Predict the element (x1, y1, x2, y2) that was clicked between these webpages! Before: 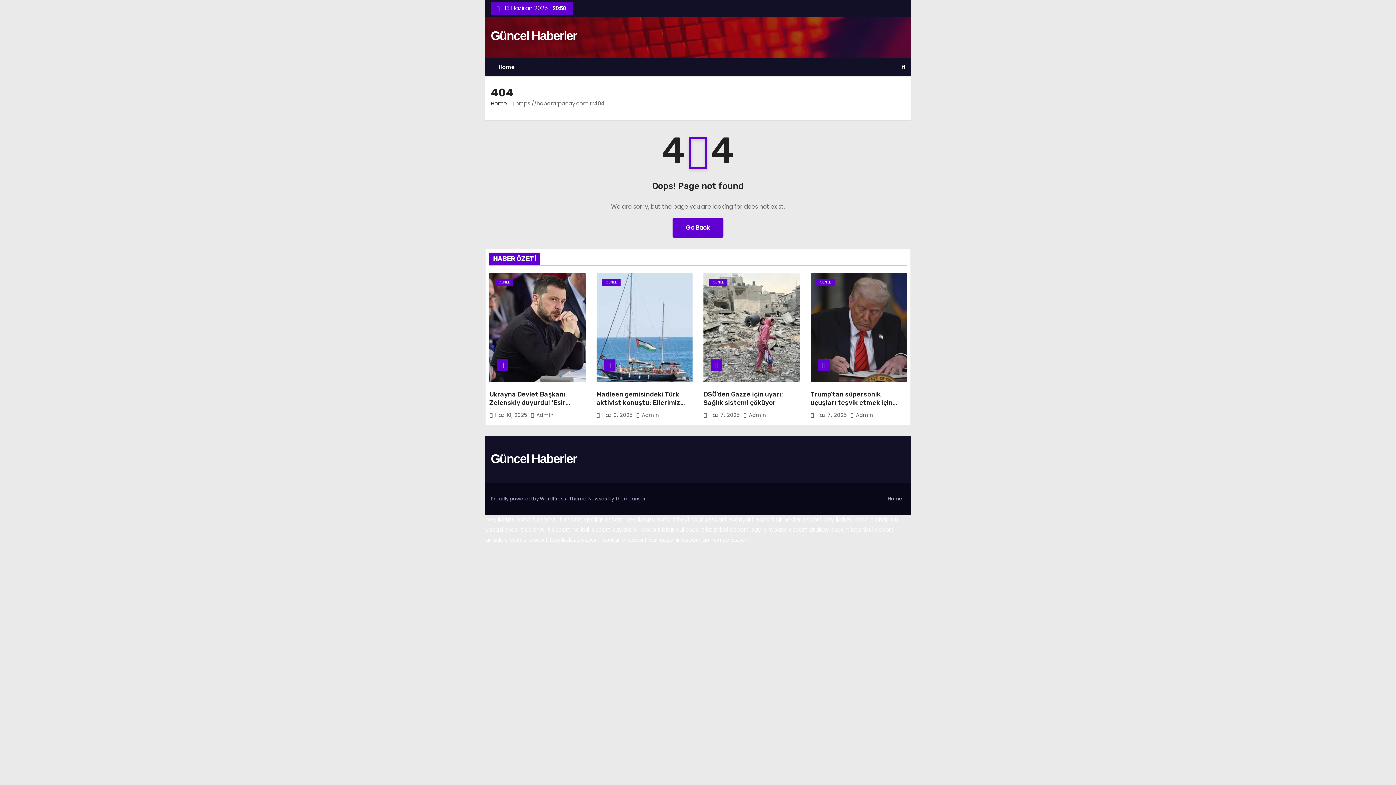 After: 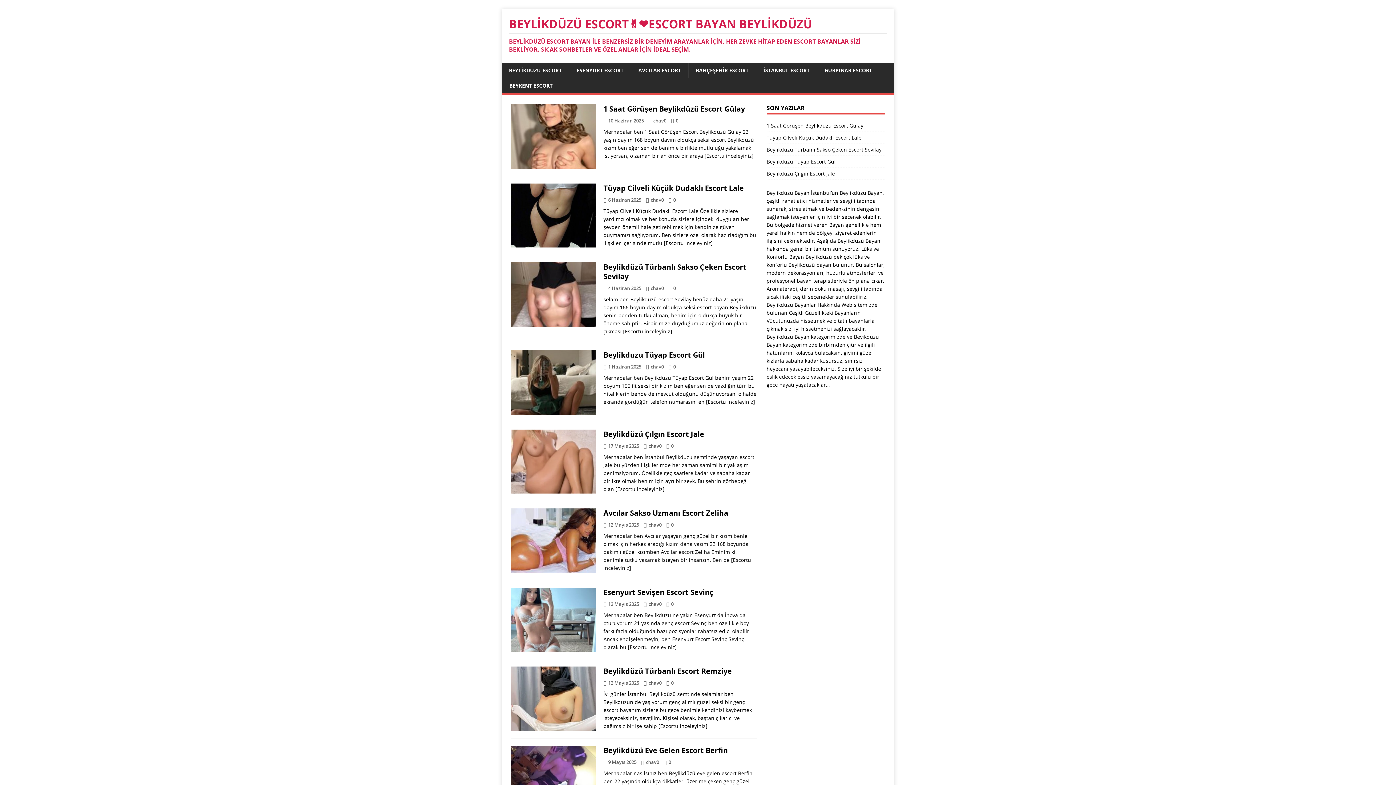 Action: label: beylikdüzü escort bbox: (549, 536, 600, 544)